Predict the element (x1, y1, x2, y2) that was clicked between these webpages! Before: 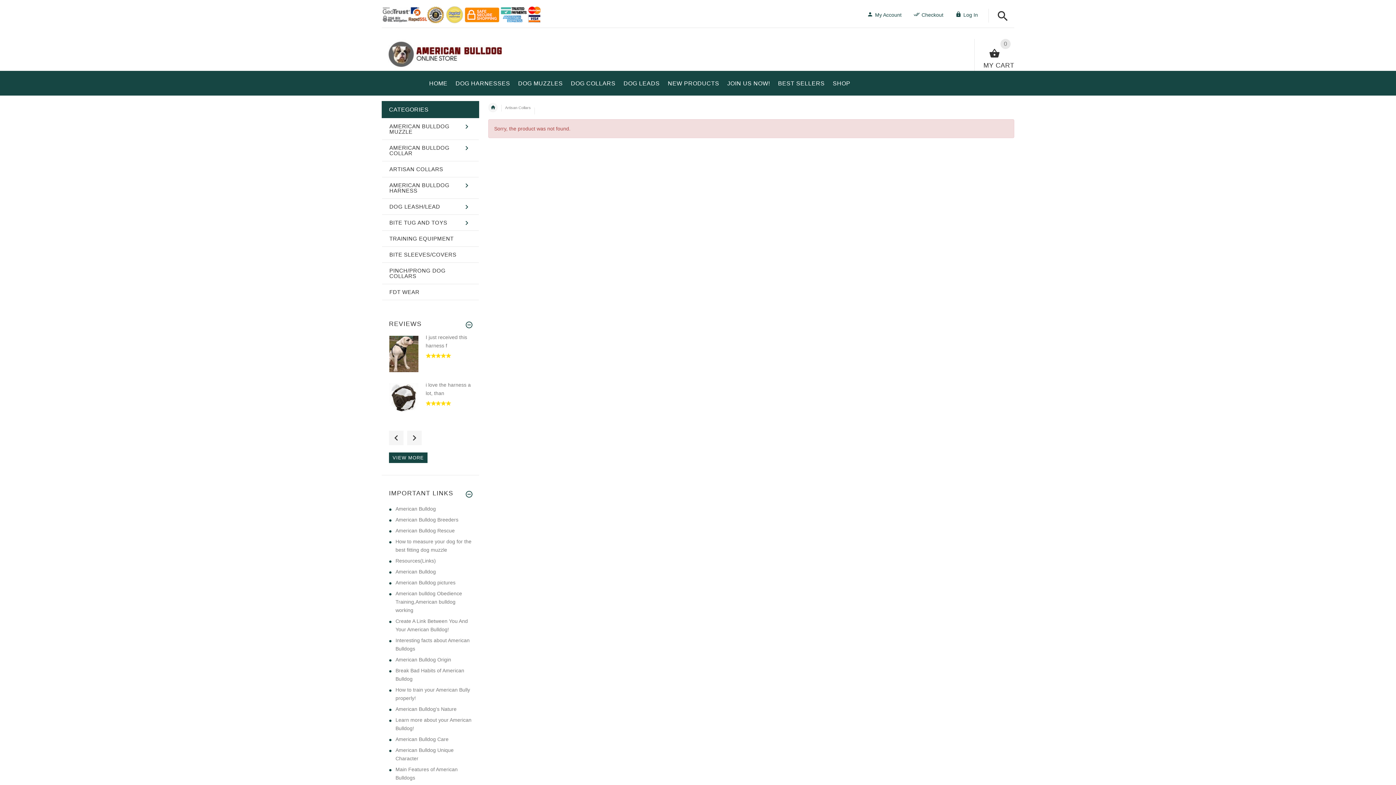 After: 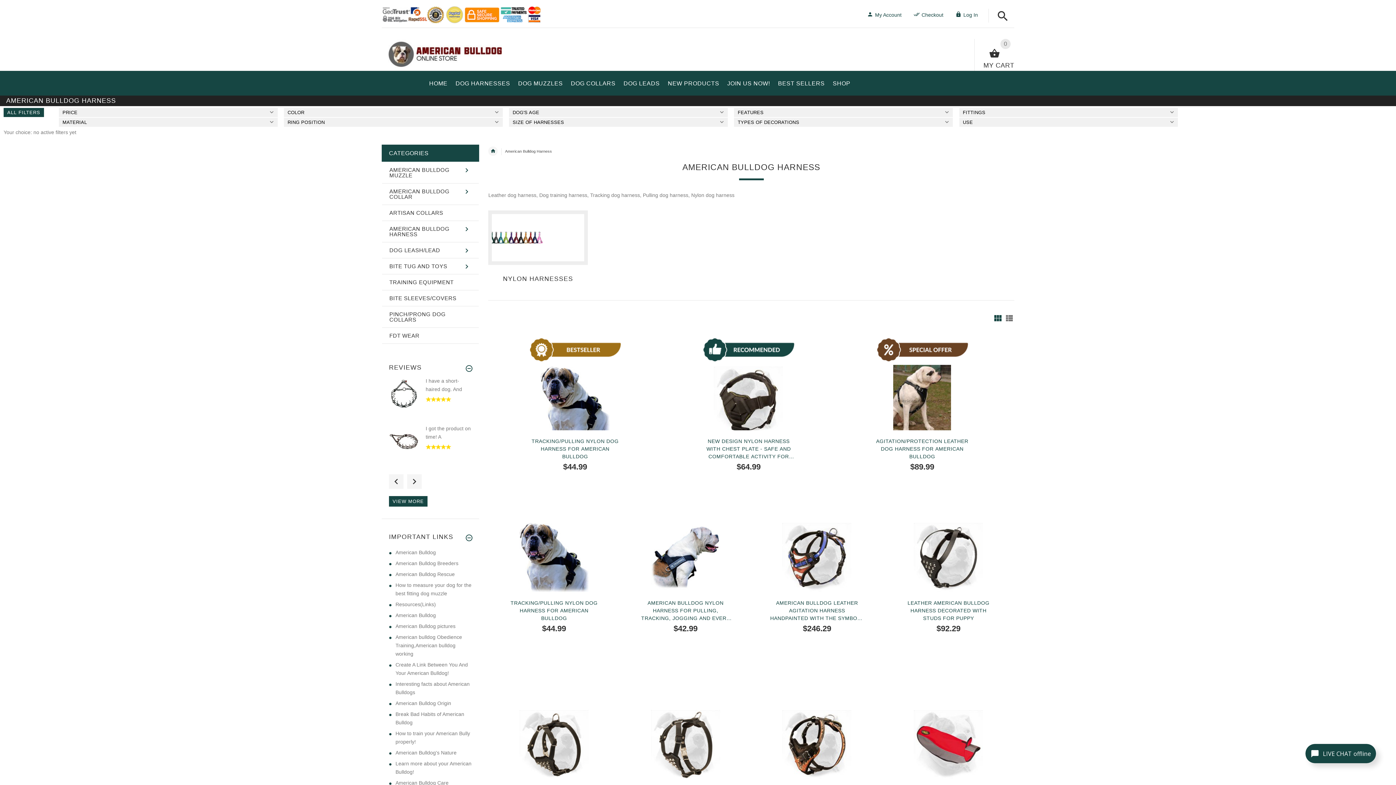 Action: label: AMERICAN BULLDOG HARNESS bbox: (382, 177, 478, 198)